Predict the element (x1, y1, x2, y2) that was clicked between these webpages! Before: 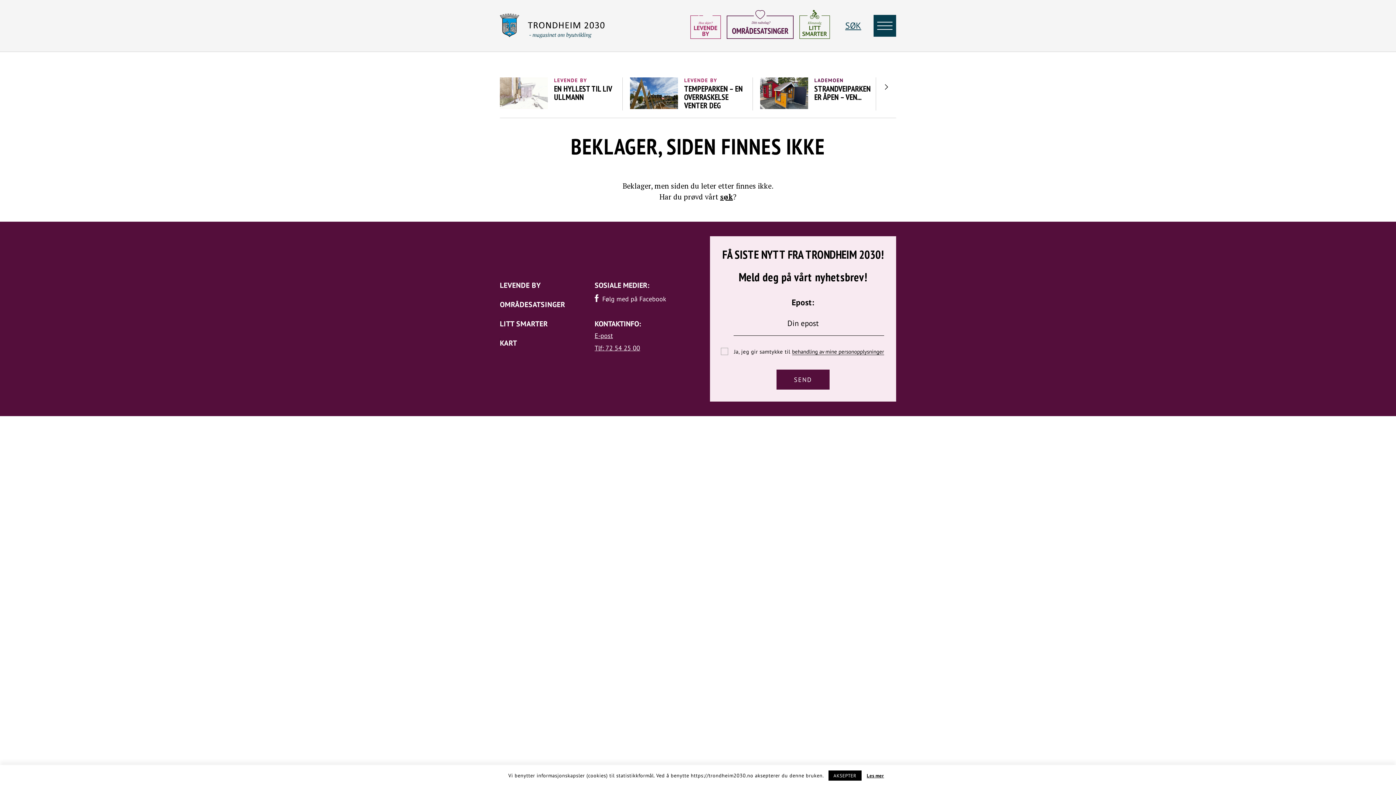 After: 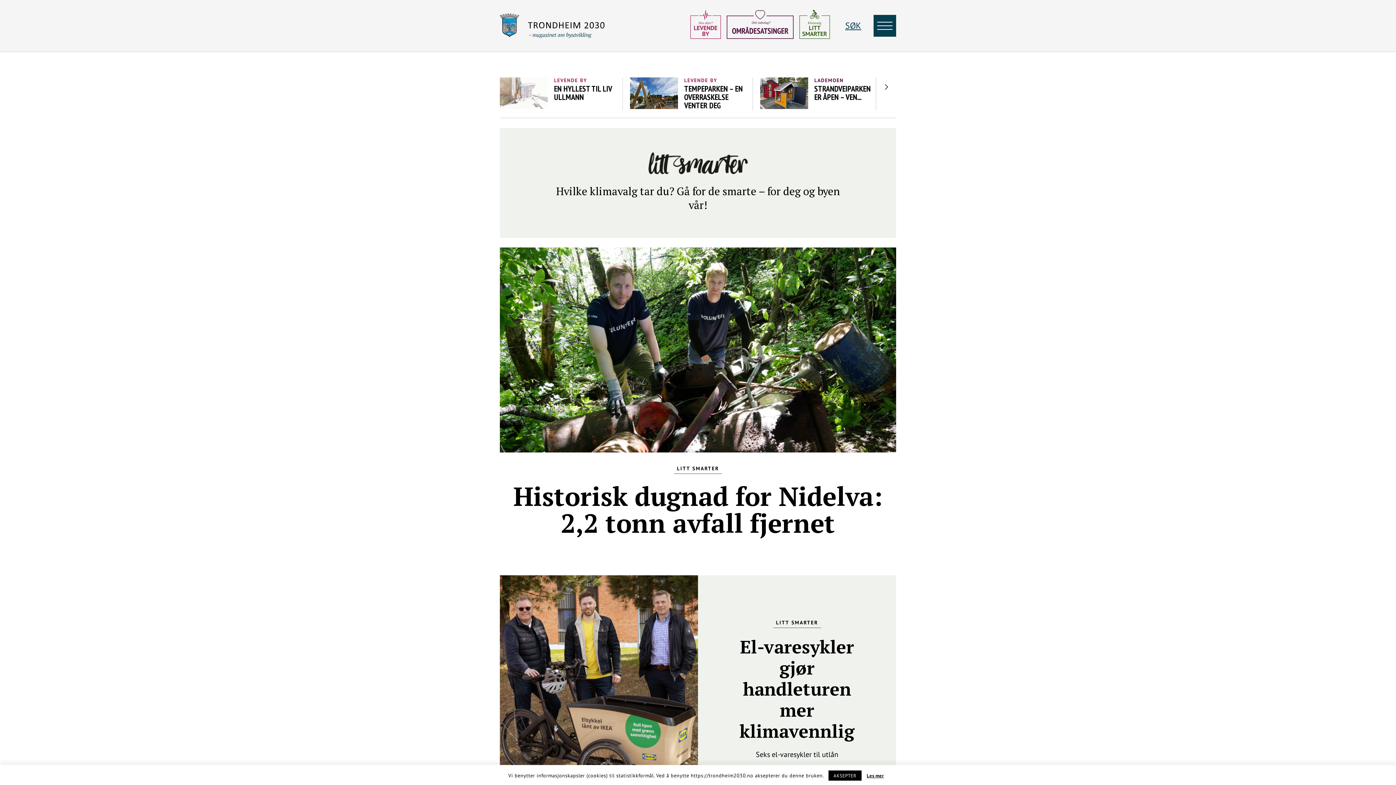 Action: label: Litt smarter bbox: (796, 8, 833, 42)